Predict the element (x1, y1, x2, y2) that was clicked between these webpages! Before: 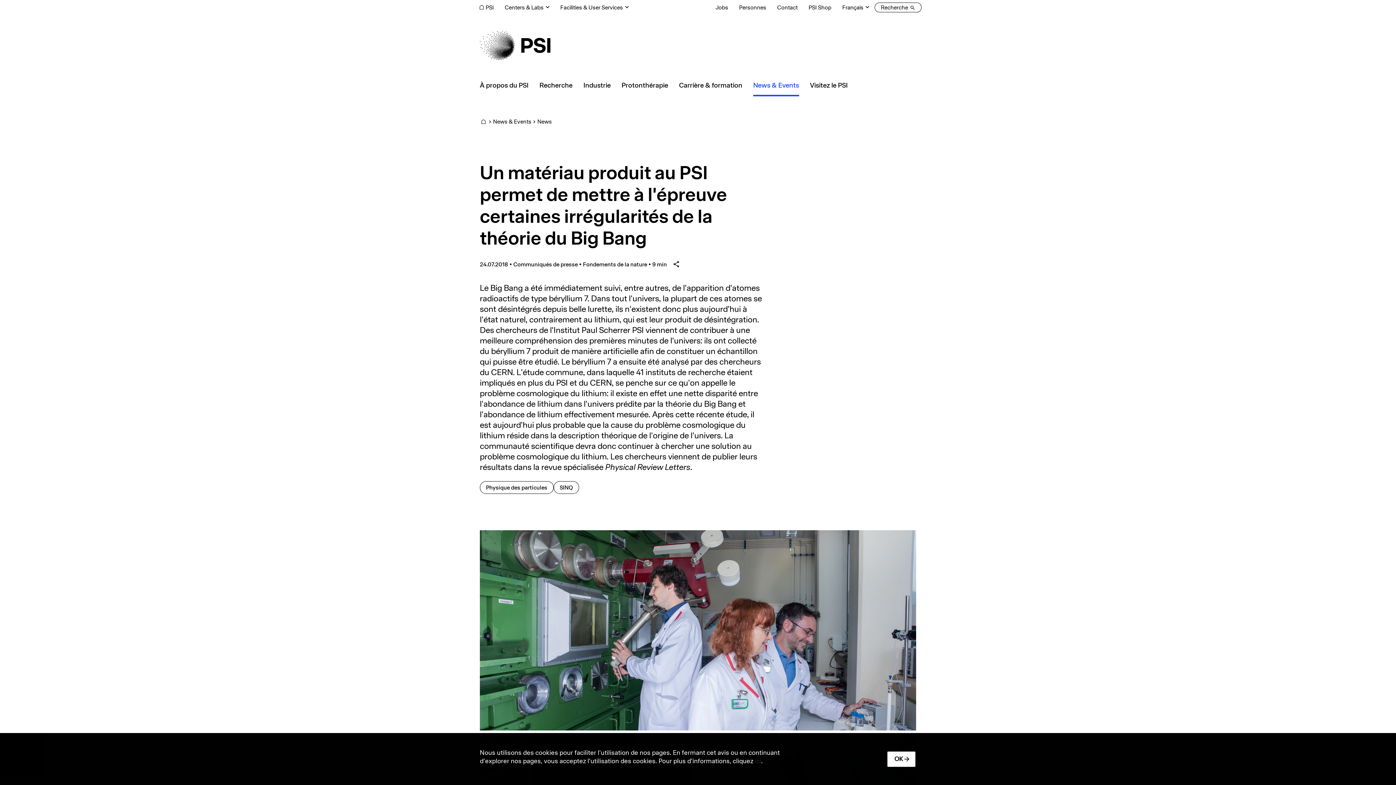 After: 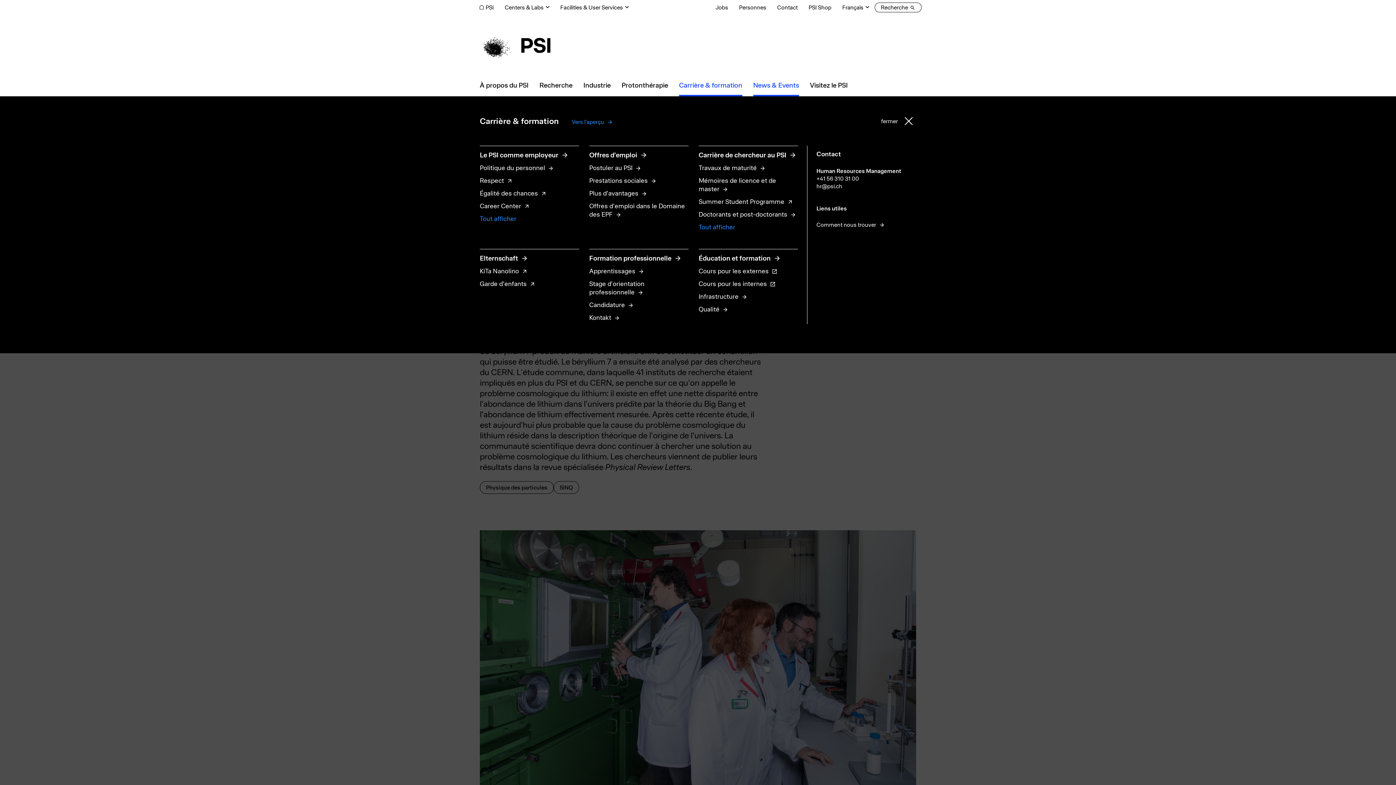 Action: label: Carrière & formation bbox: (673, 74, 748, 96)